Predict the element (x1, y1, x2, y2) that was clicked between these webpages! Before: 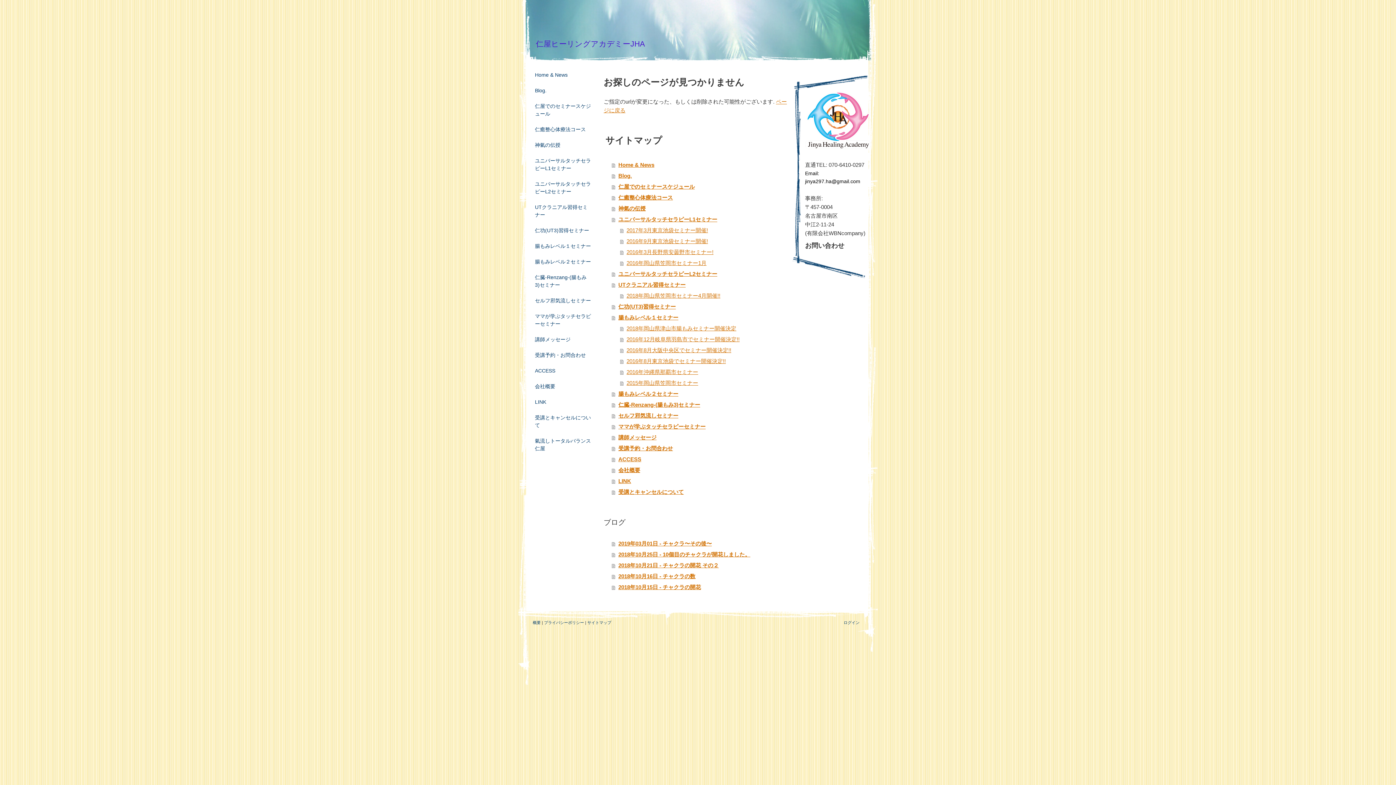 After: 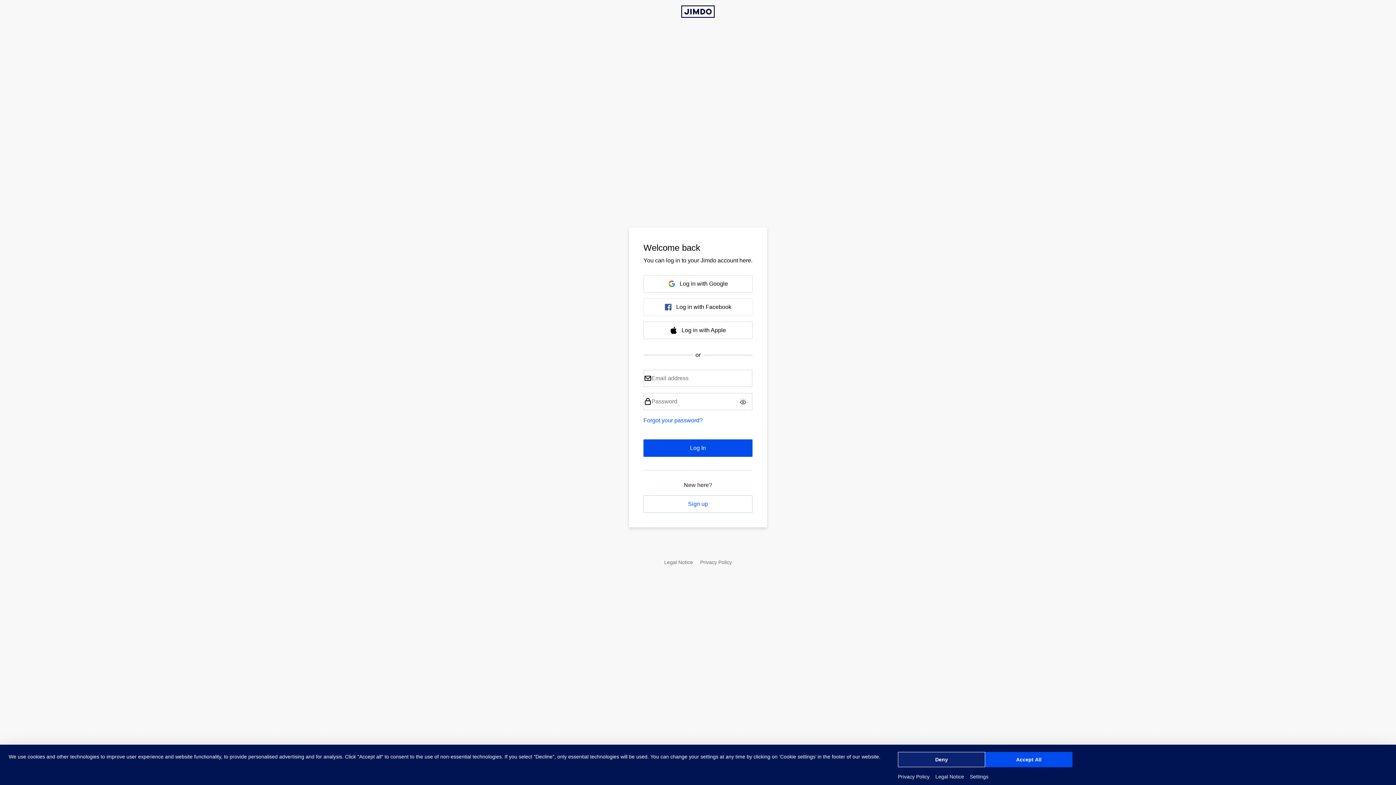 Action: bbox: (843, 620, 859, 625) label: ログイン